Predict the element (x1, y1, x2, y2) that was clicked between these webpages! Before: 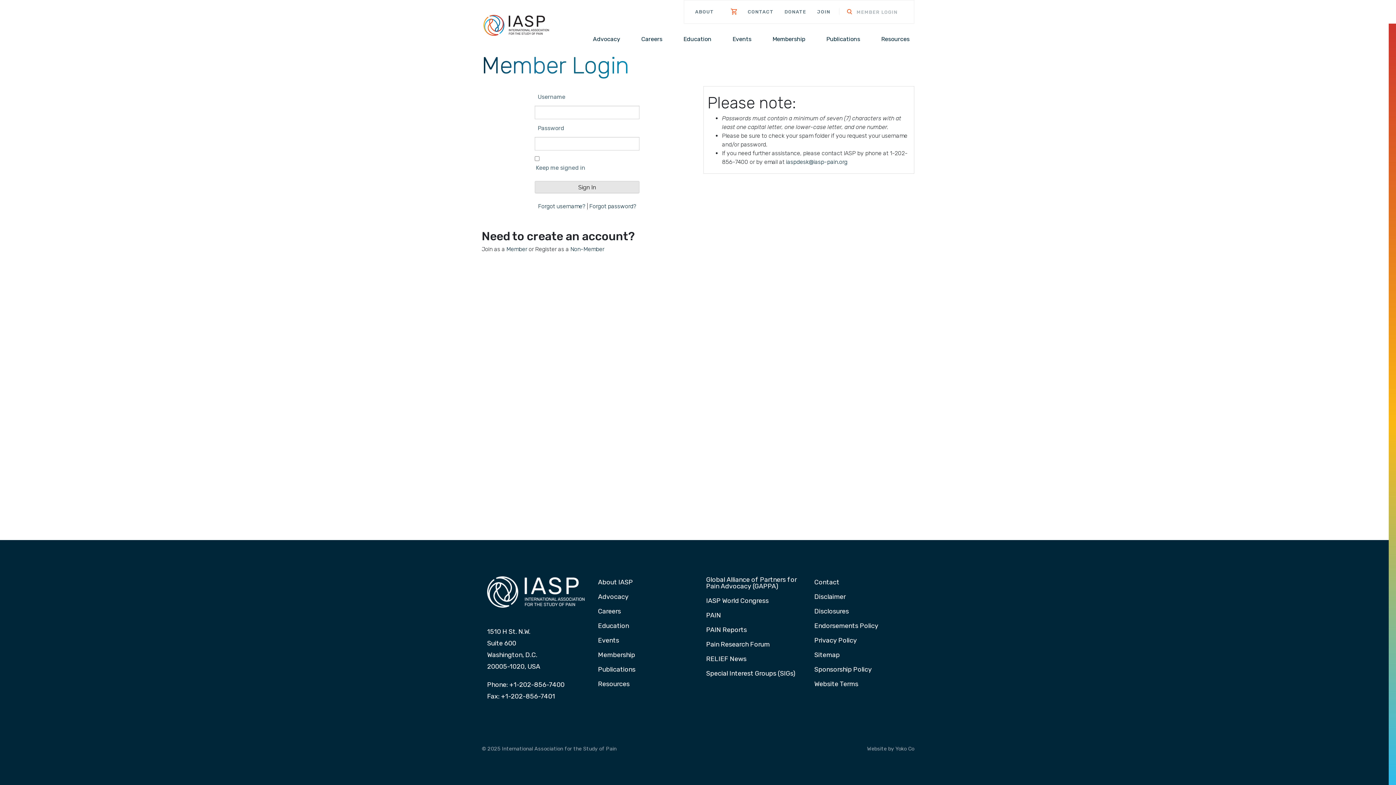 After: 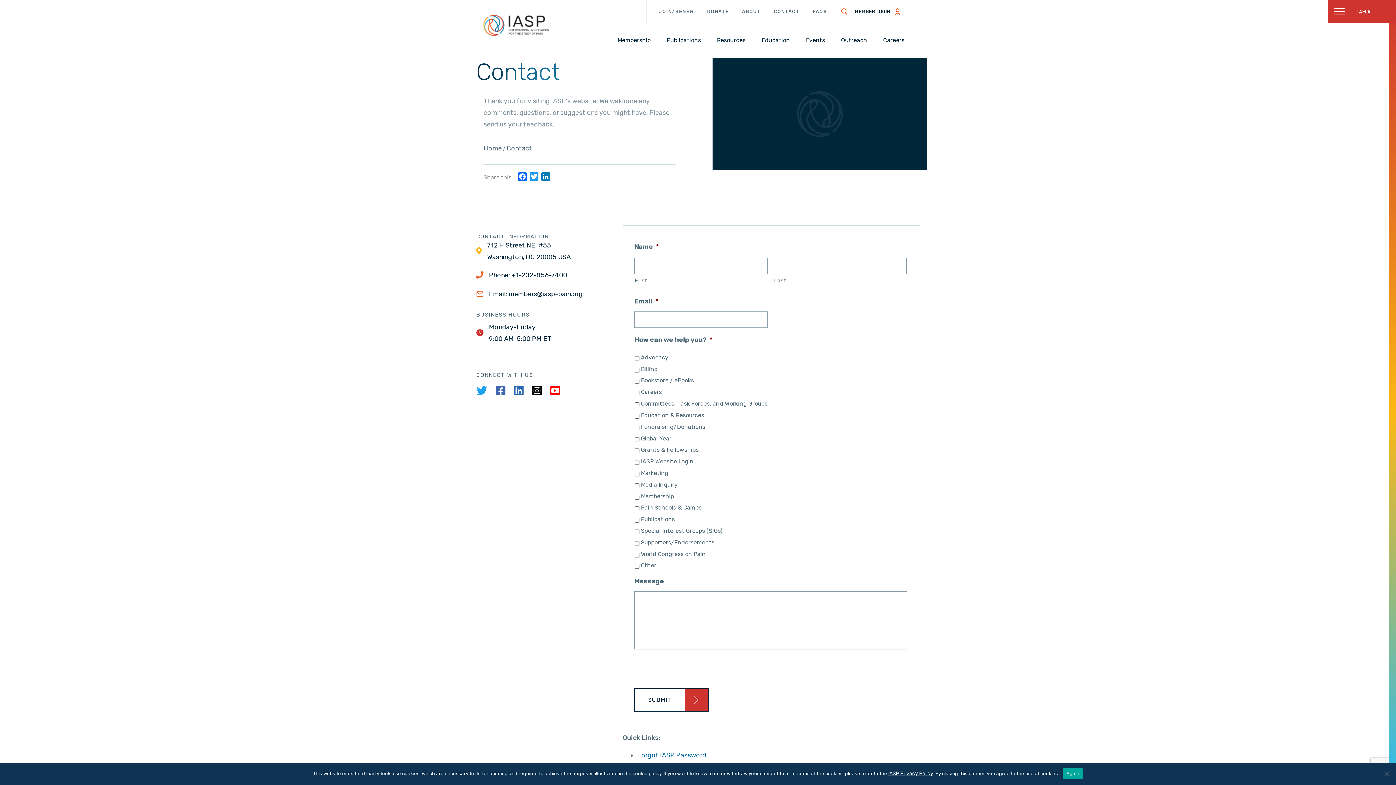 Action: label: Contact bbox: (811, 579, 842, 586)